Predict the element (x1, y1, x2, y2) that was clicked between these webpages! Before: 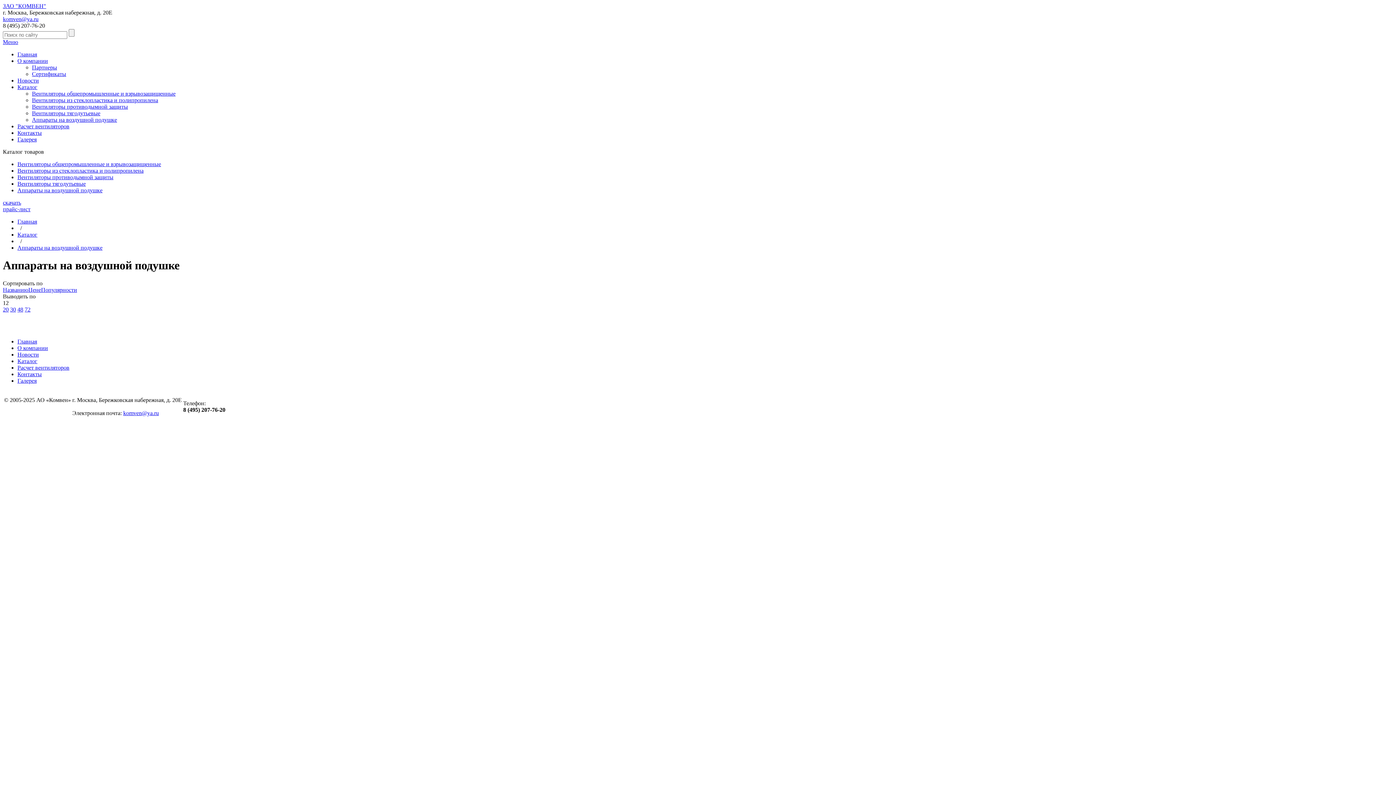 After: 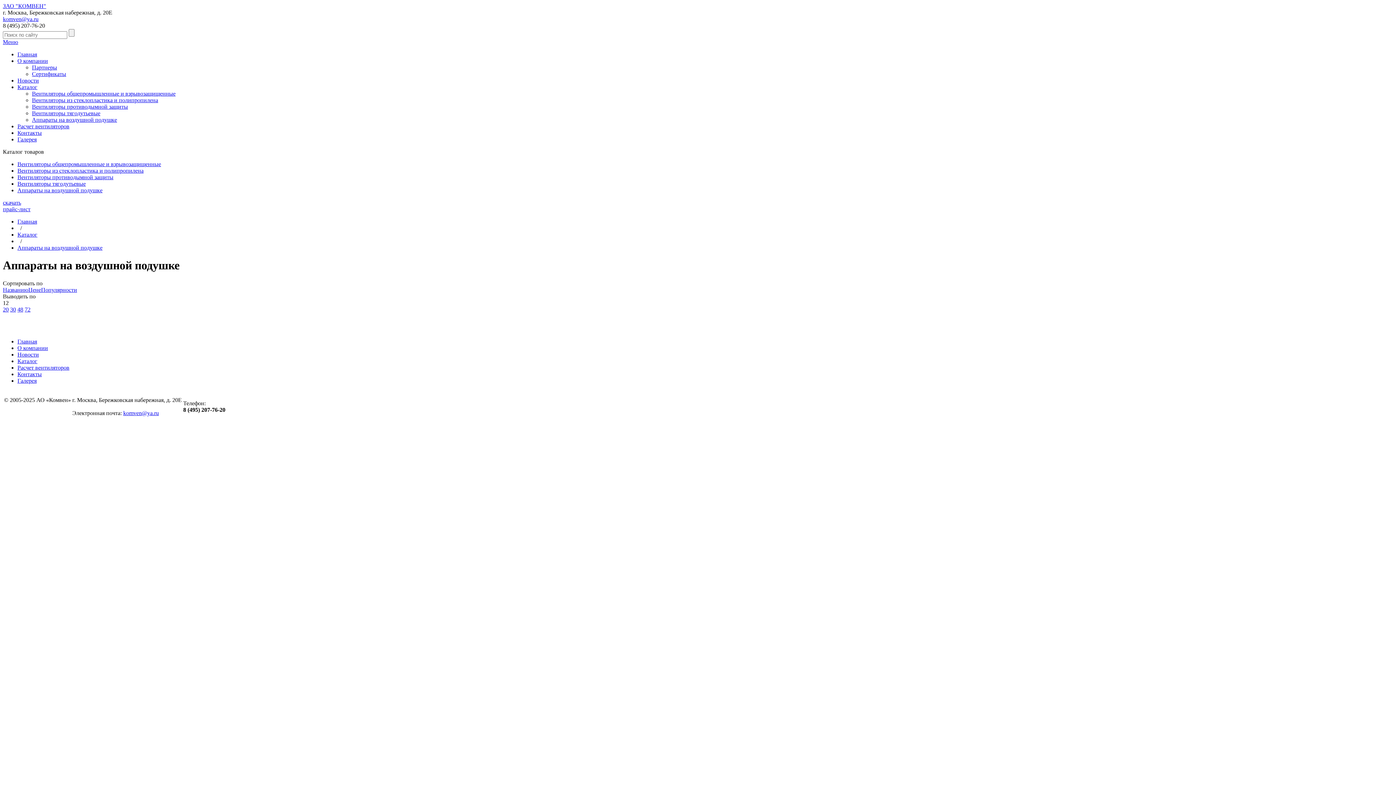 Action: bbox: (17, 244, 102, 250) label: Аппараты на воздушной подушке